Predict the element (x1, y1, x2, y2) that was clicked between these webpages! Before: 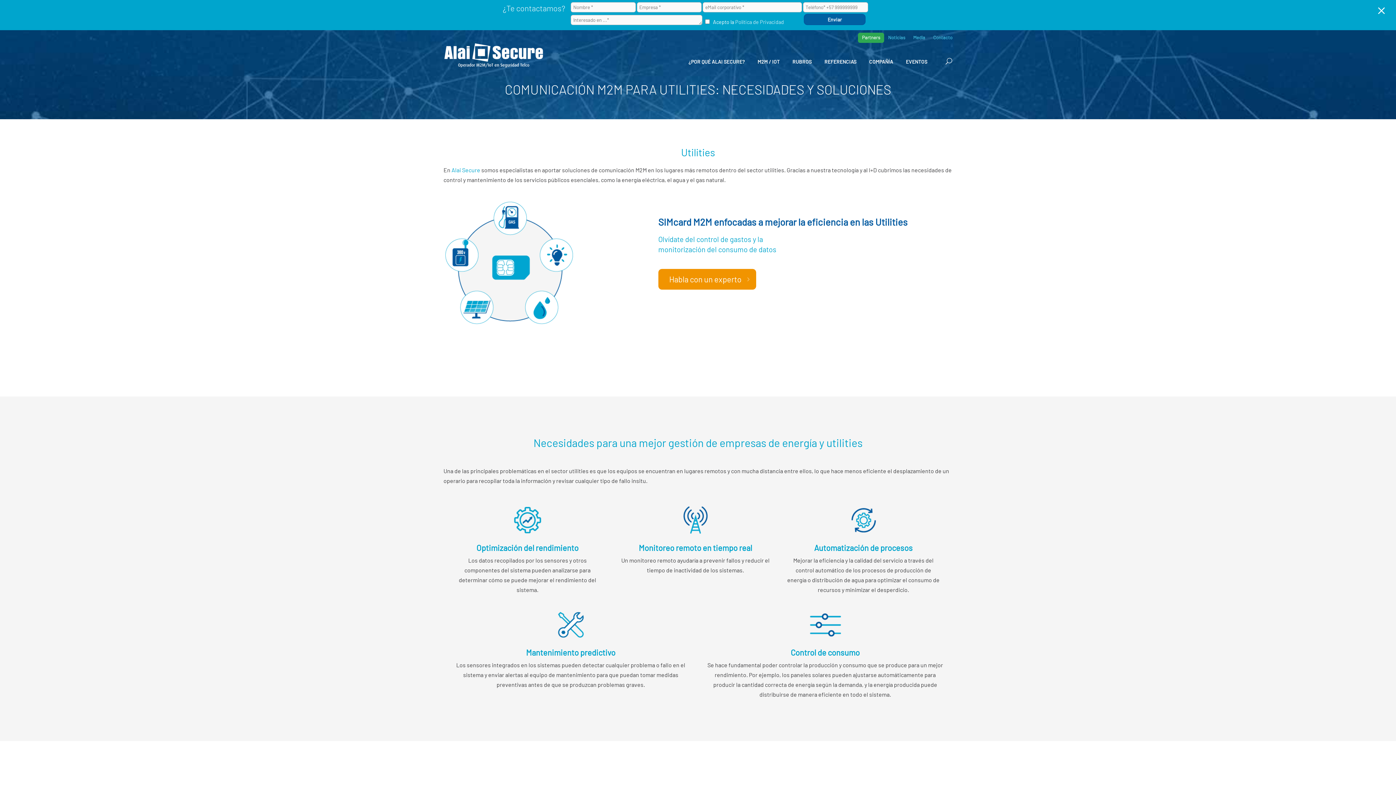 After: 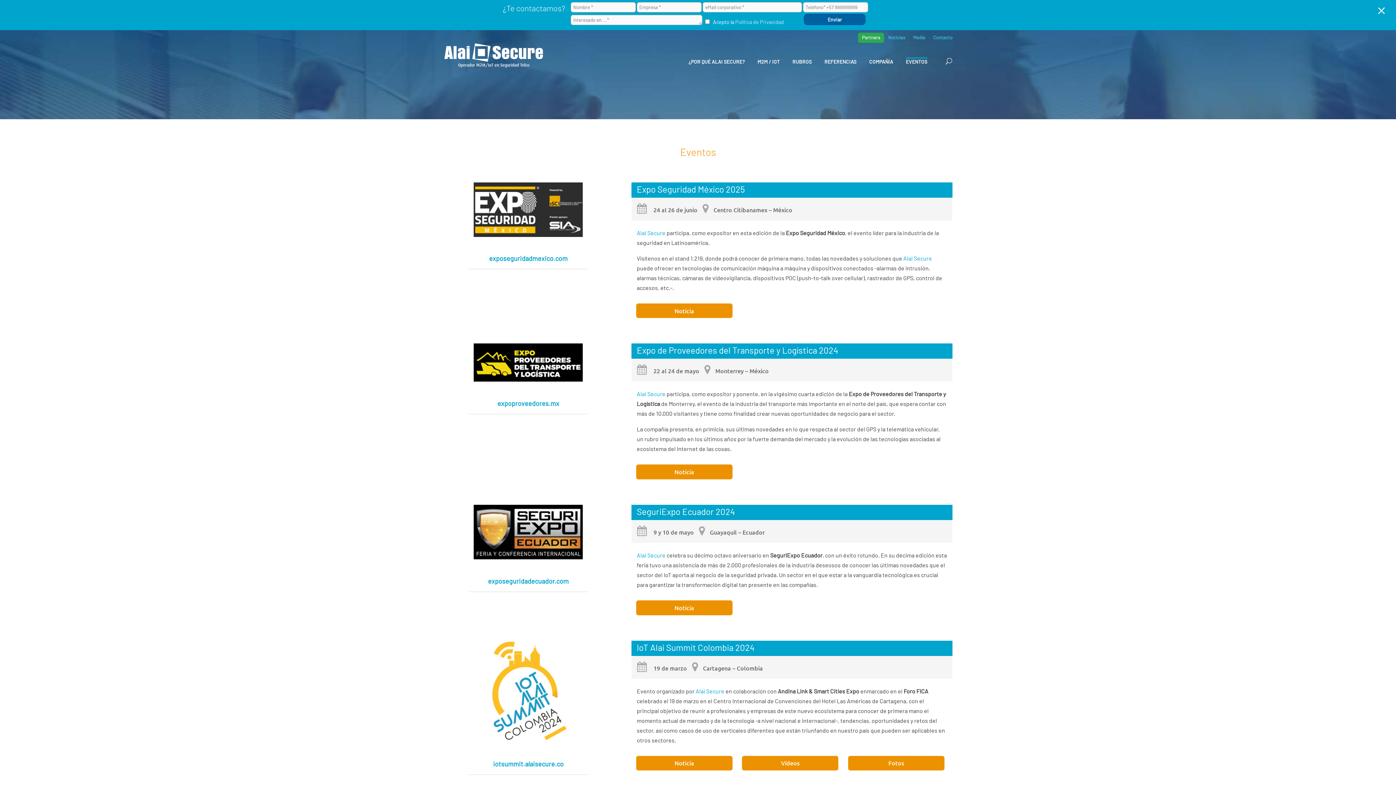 Action: label: EVENTOS bbox: (906, 57, 927, 68)